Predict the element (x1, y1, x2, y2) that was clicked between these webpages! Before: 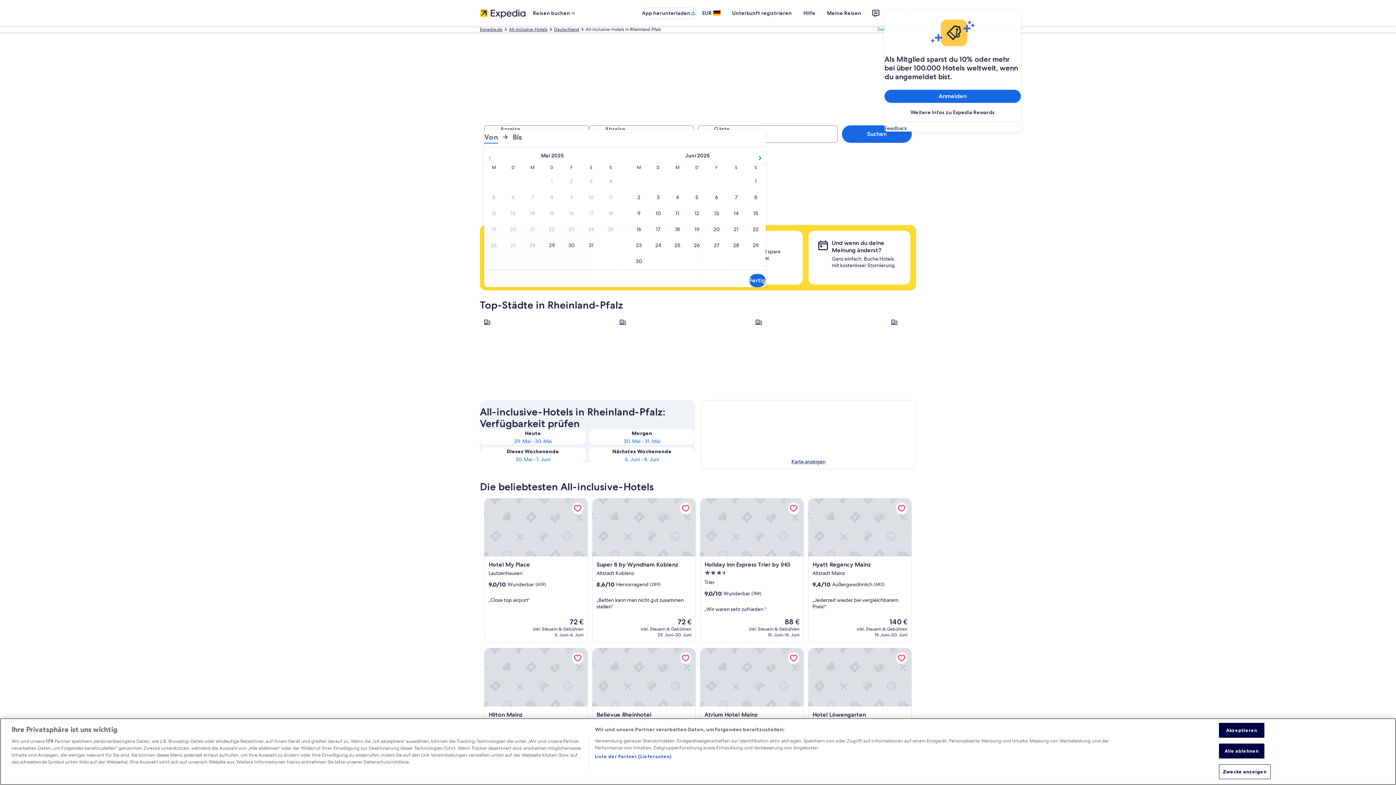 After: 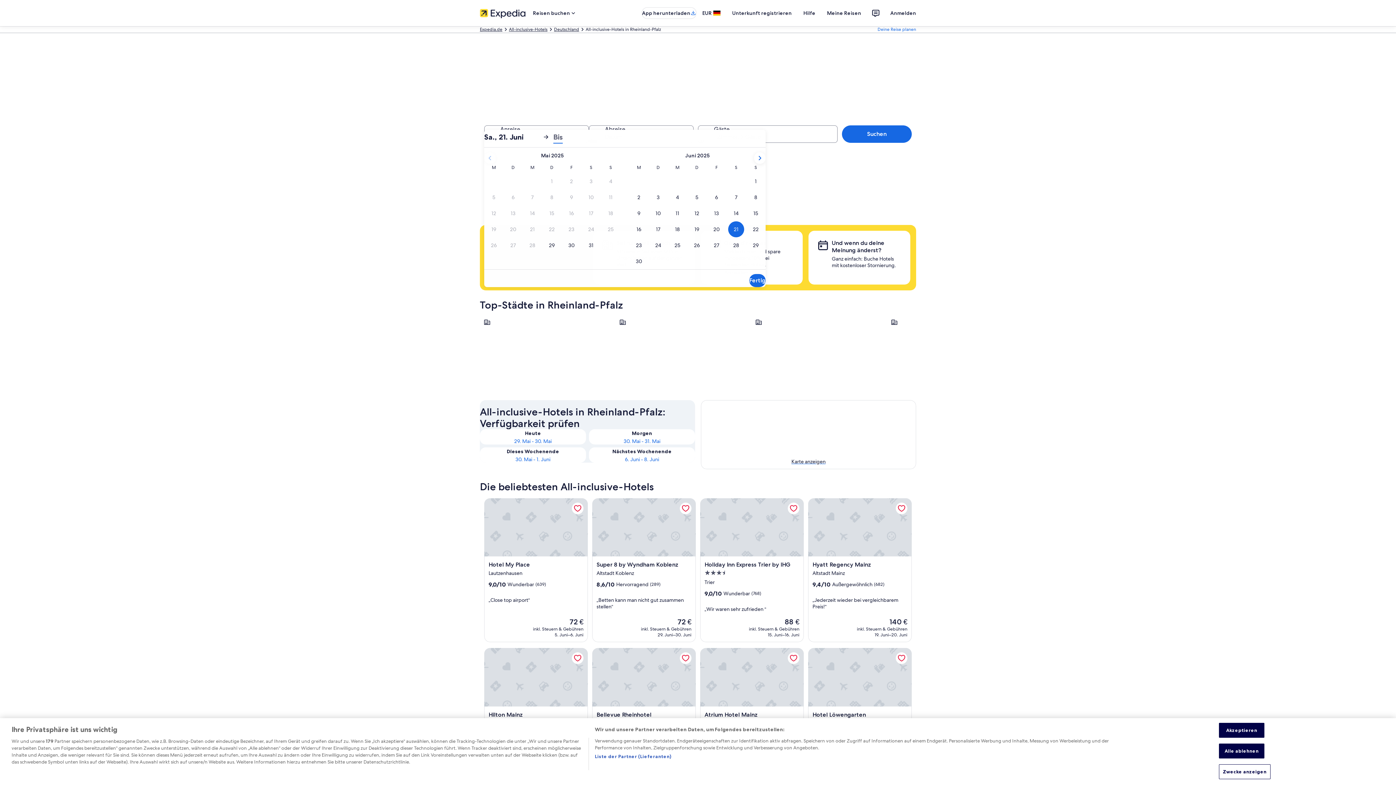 Action: bbox: (726, 221, 746, 237) label: 21. Juni 2025